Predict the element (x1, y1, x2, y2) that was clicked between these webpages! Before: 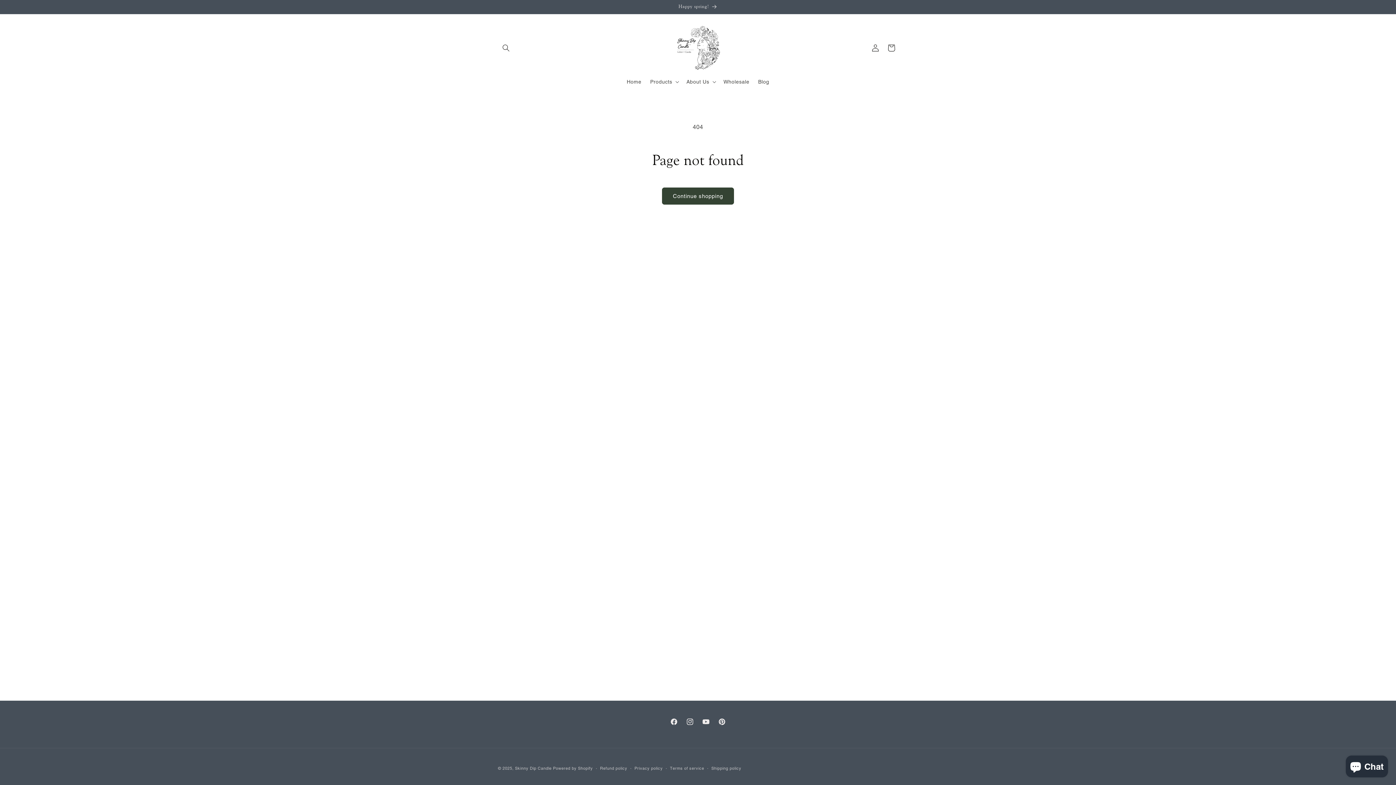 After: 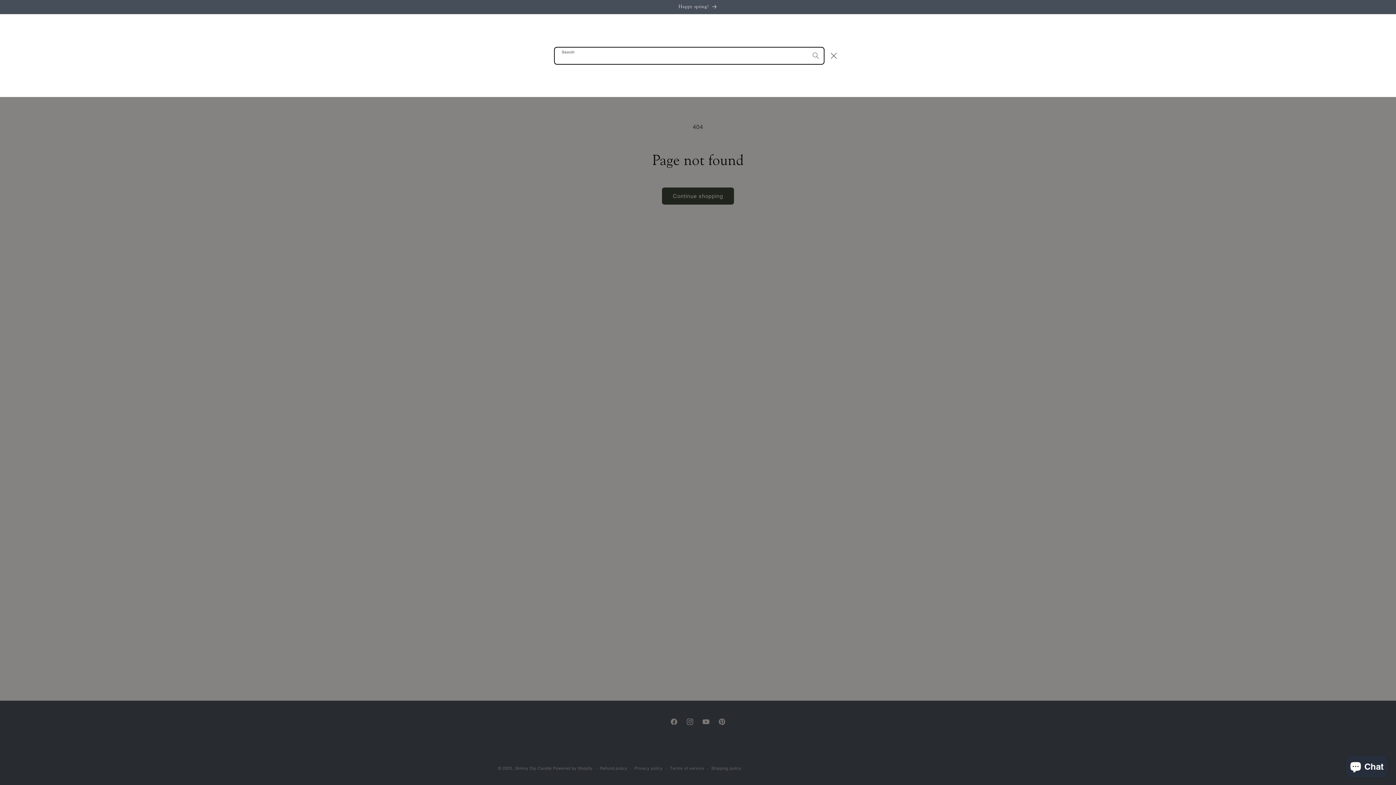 Action: bbox: (498, 39, 514, 55) label: Search